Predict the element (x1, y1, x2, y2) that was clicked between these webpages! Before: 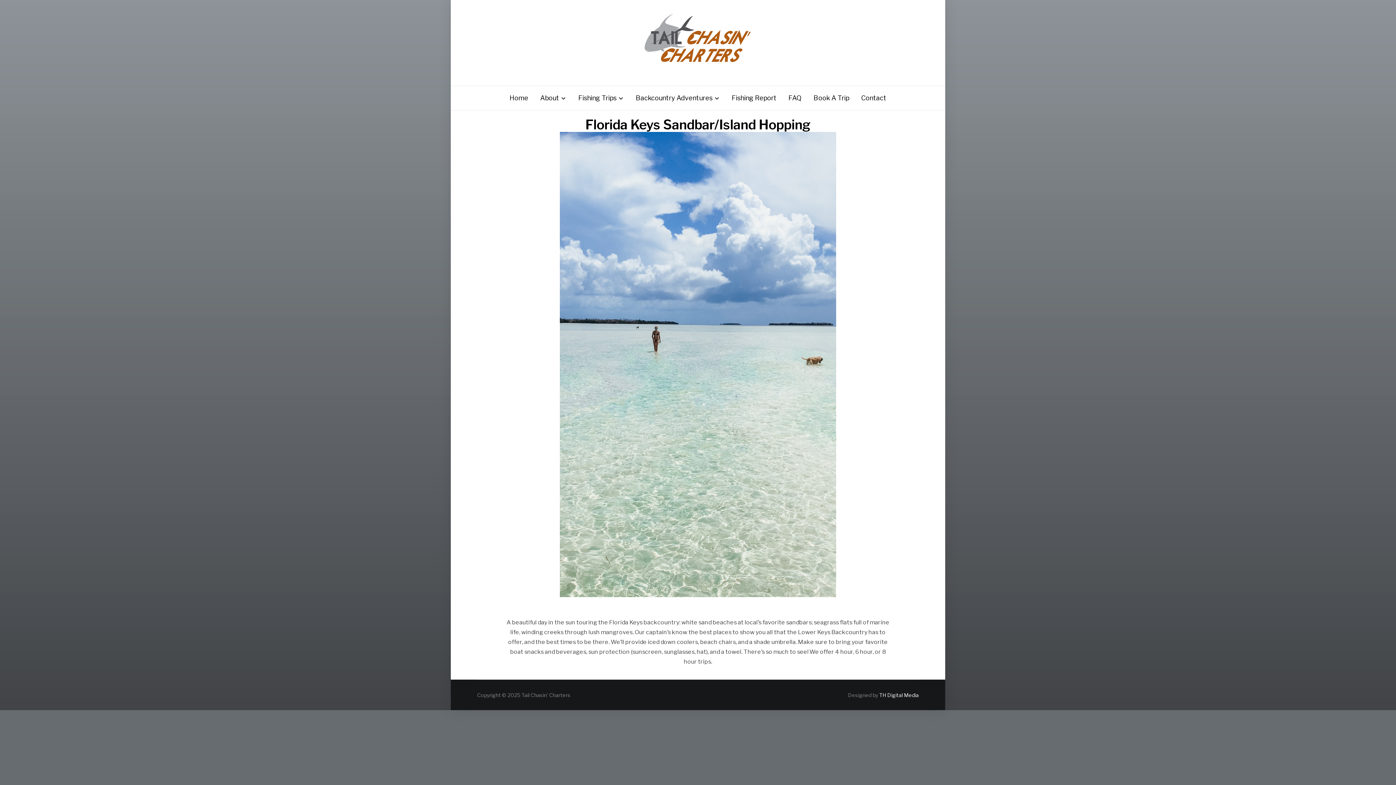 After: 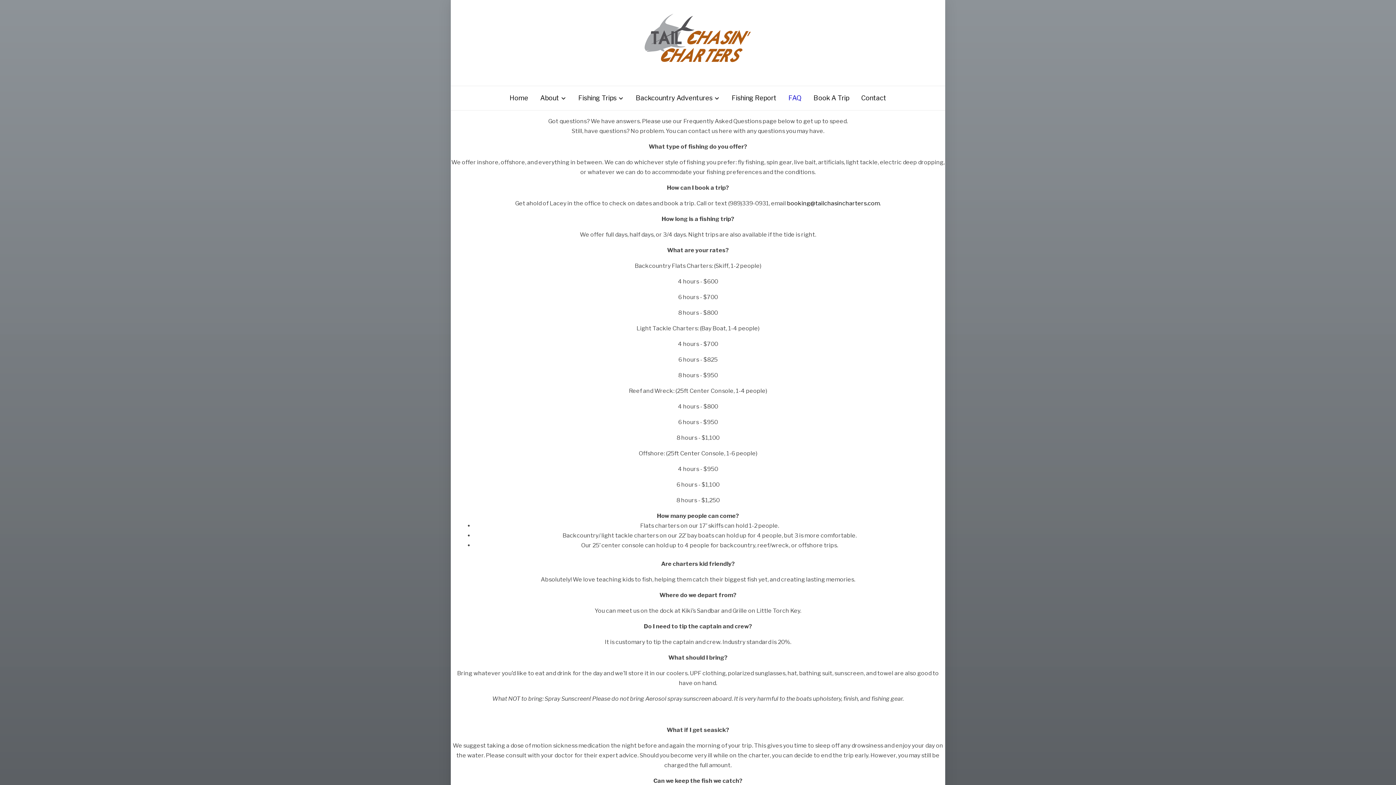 Action: label: FAQ bbox: (788, 89, 801, 106)